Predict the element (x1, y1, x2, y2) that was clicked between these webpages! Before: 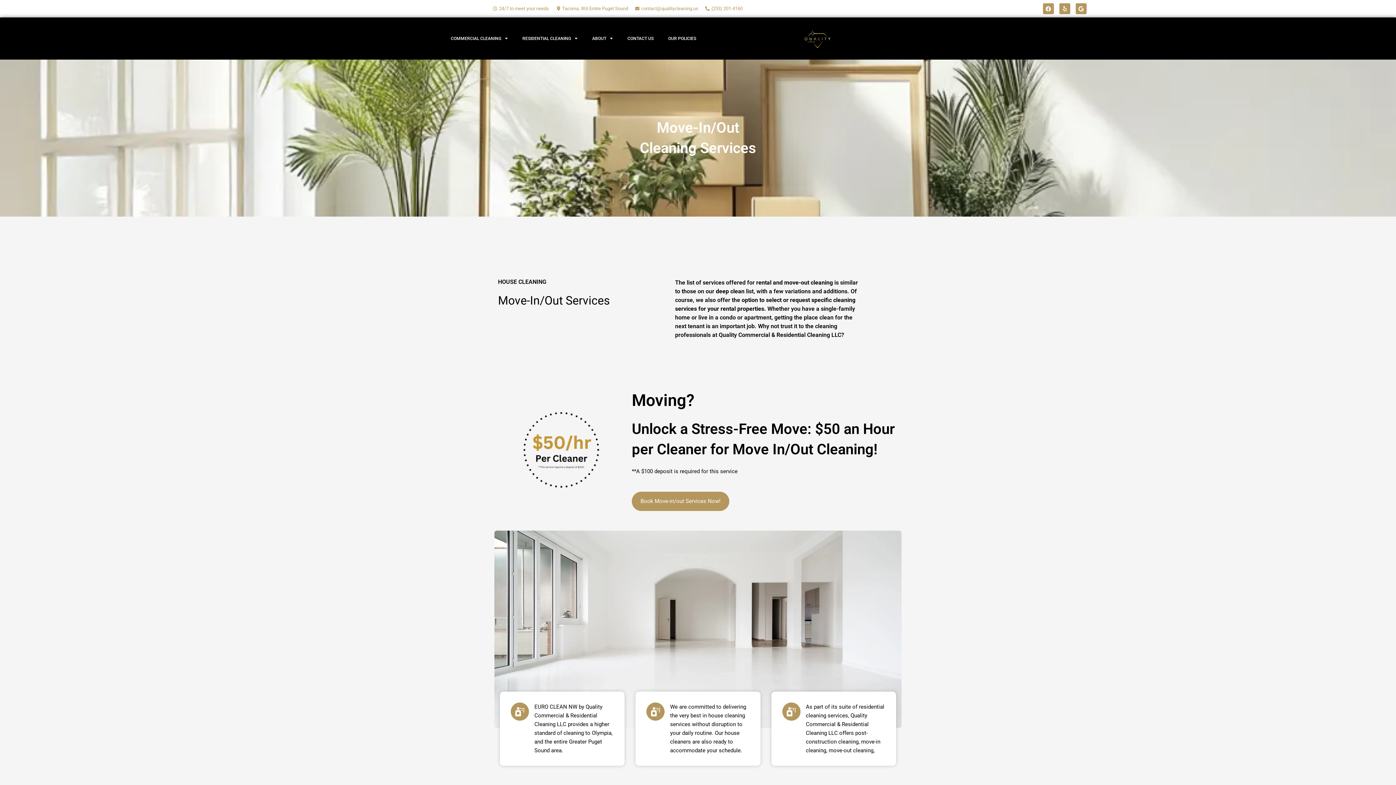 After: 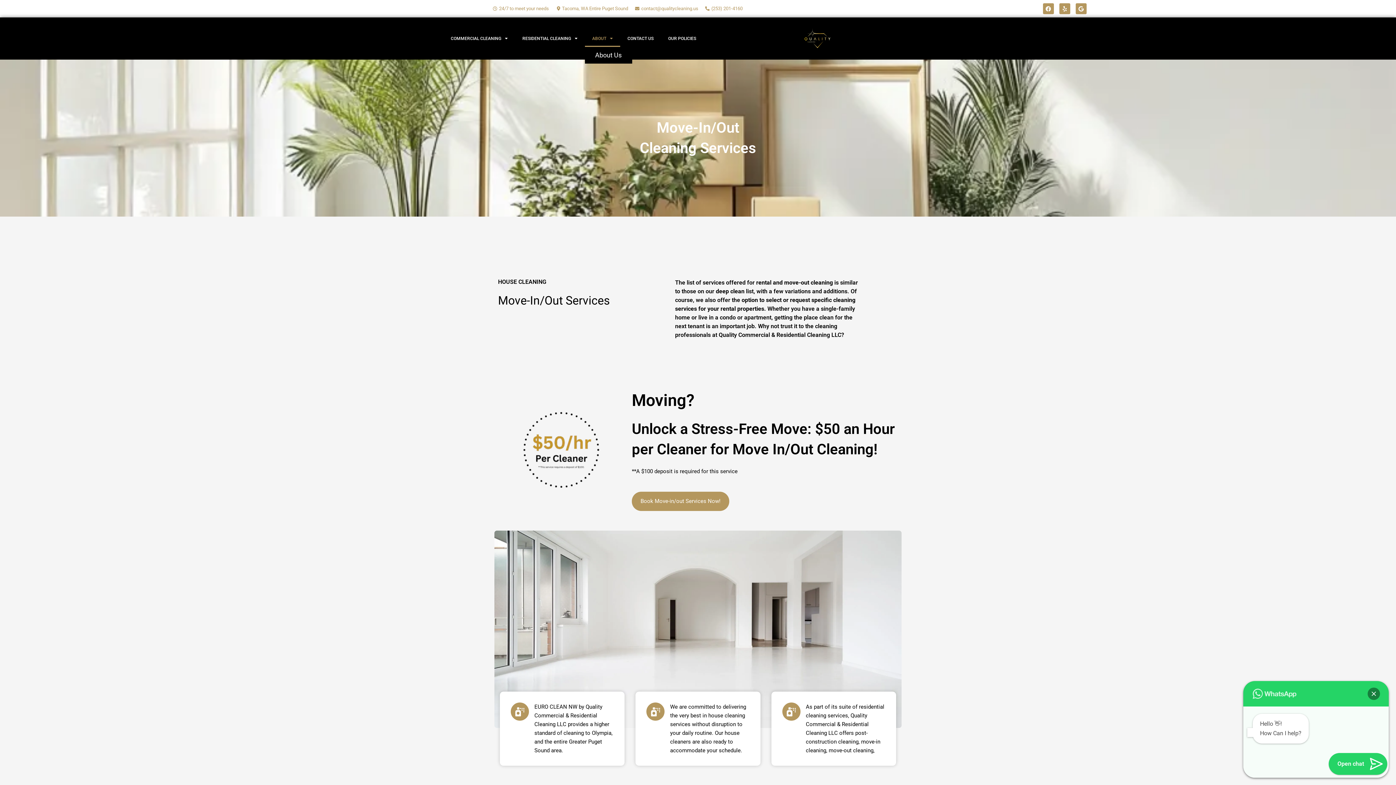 Action: label: ABOUT bbox: (585, 30, 620, 46)